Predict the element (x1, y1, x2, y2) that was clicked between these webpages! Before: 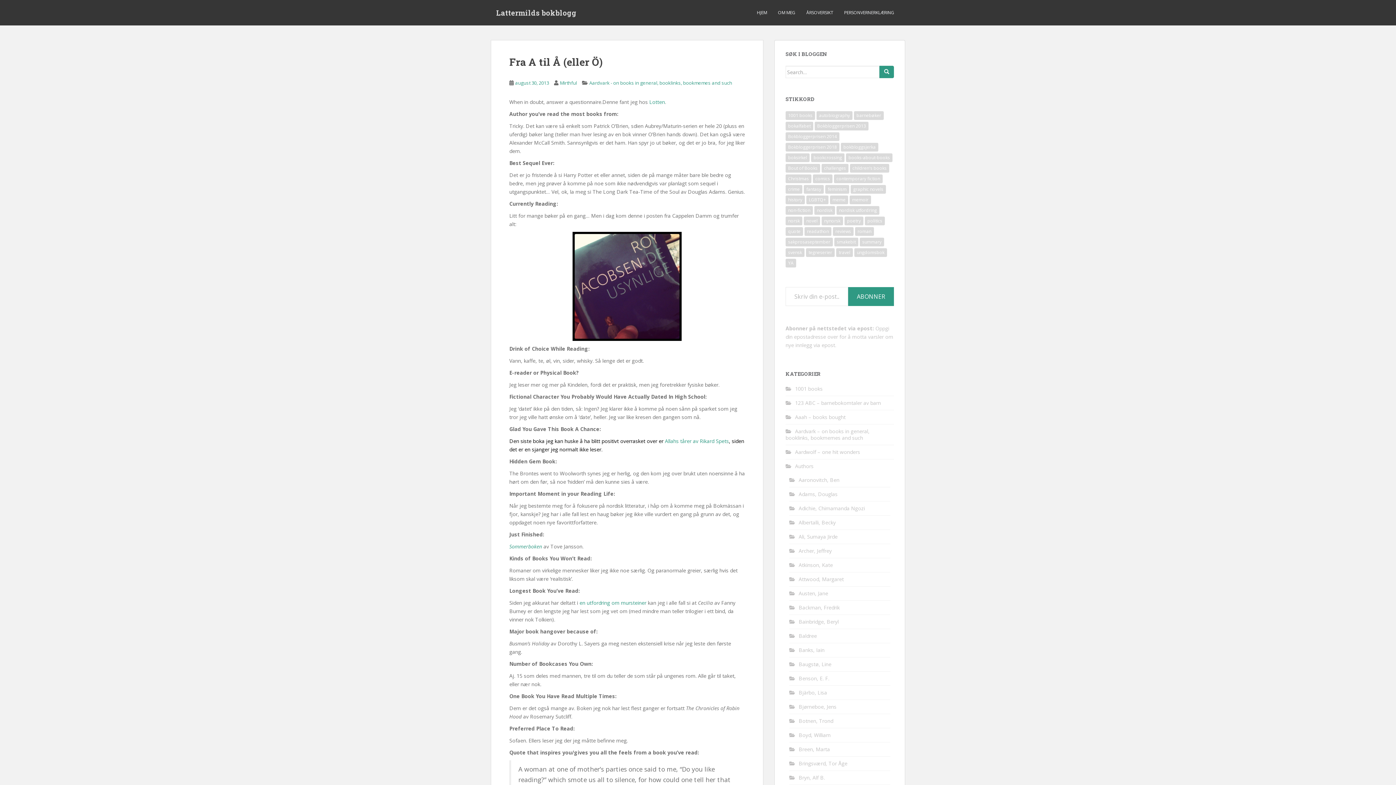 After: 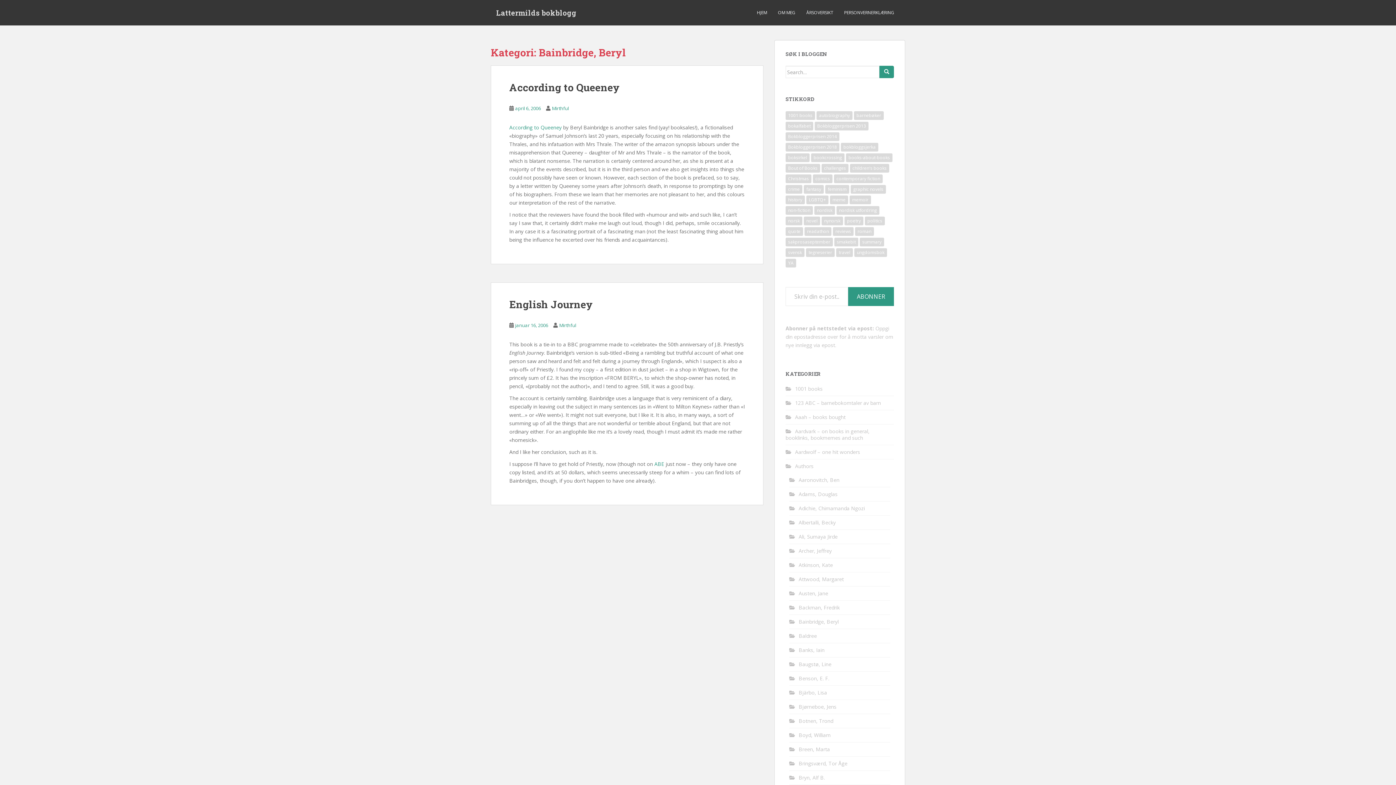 Action: label: Bainbridge, Beryl bbox: (798, 618, 838, 625)